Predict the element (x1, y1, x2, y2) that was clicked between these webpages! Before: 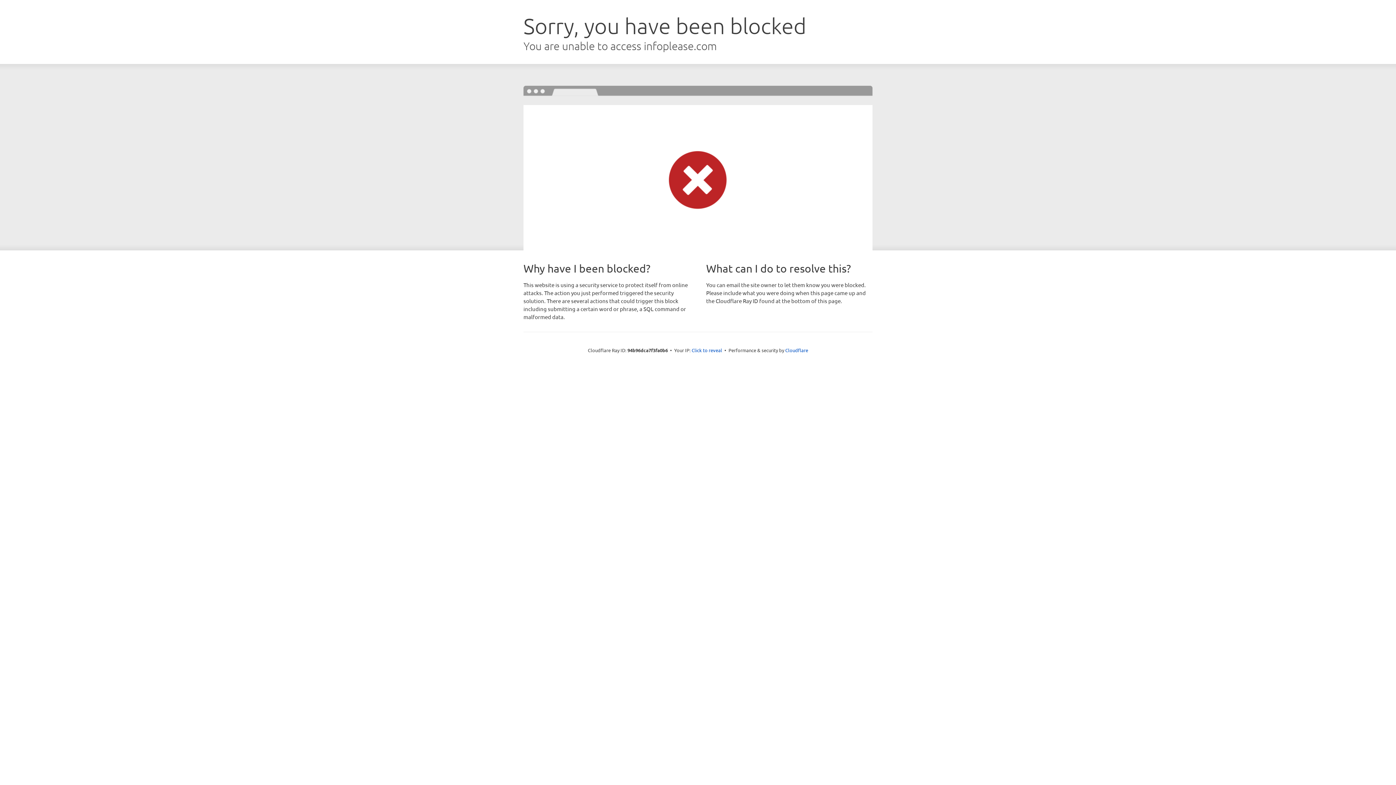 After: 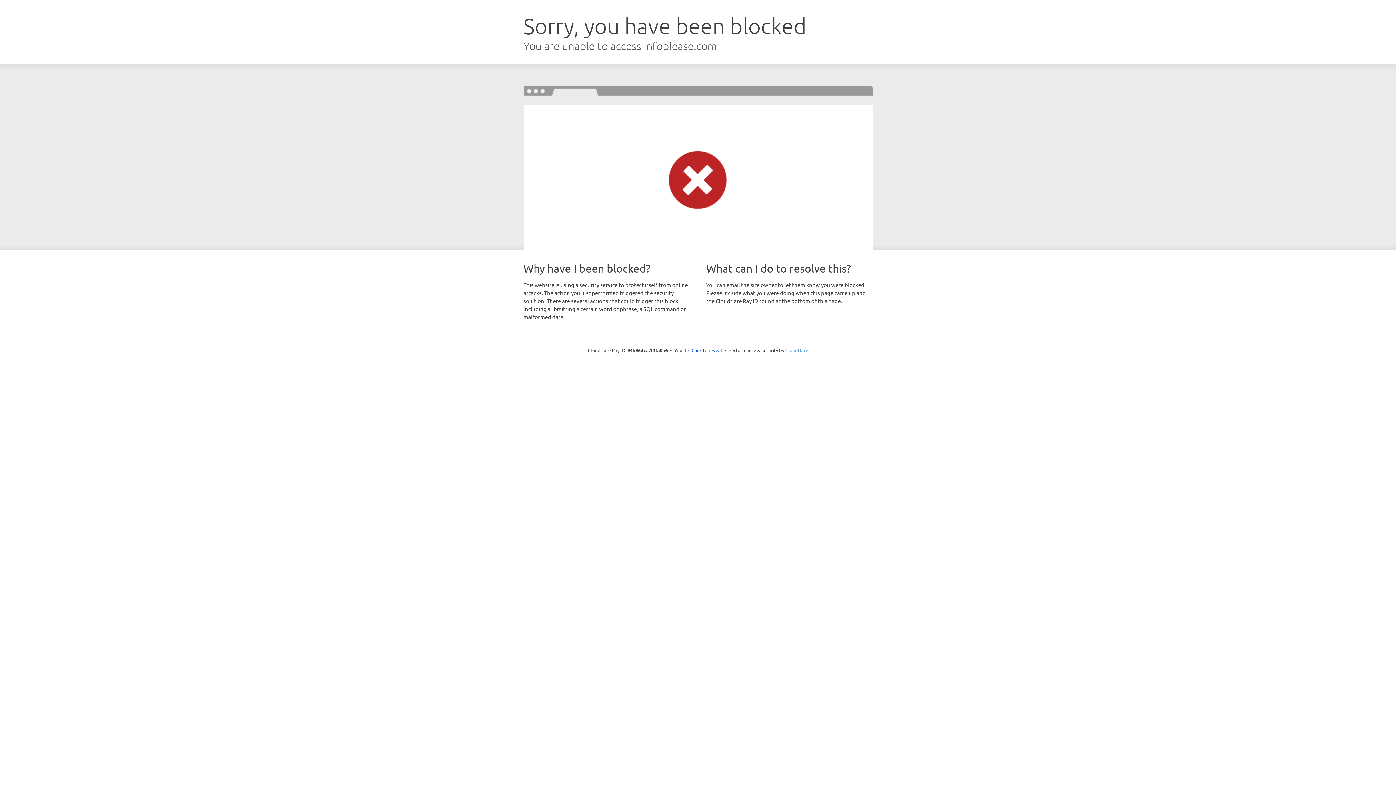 Action: bbox: (785, 347, 808, 353) label: Cloudflare